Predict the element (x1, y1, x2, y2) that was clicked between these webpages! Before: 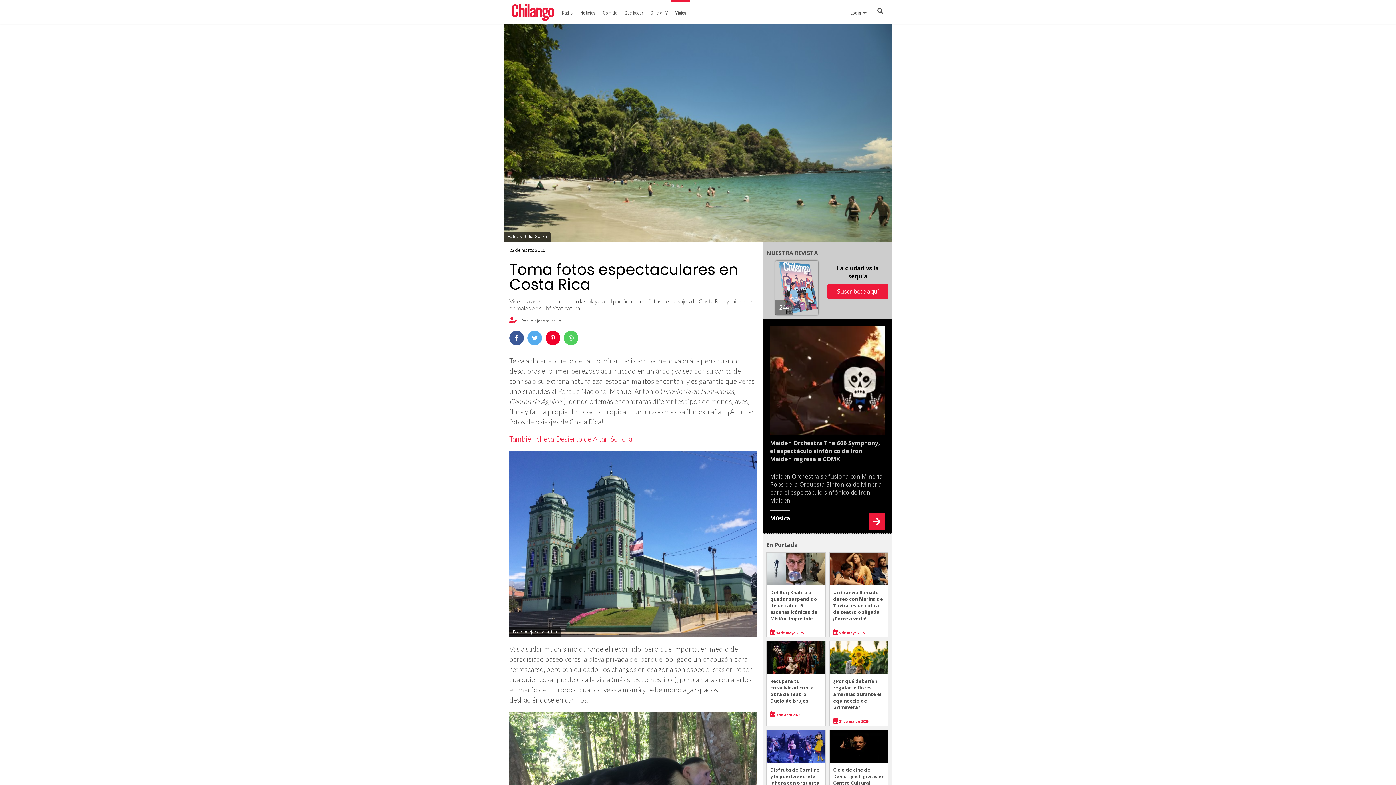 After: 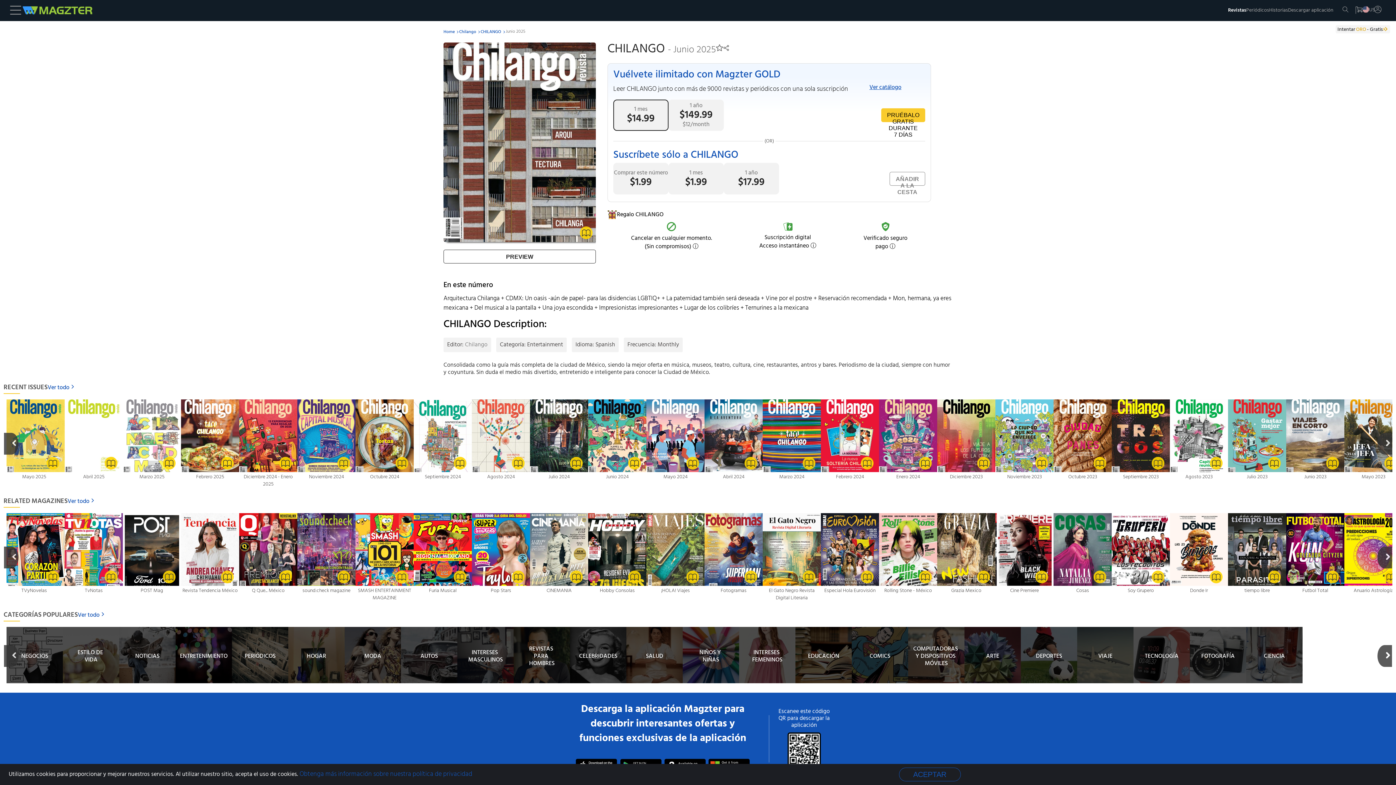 Action: bbox: (827, 284, 888, 299) label: Suscríbete aquí